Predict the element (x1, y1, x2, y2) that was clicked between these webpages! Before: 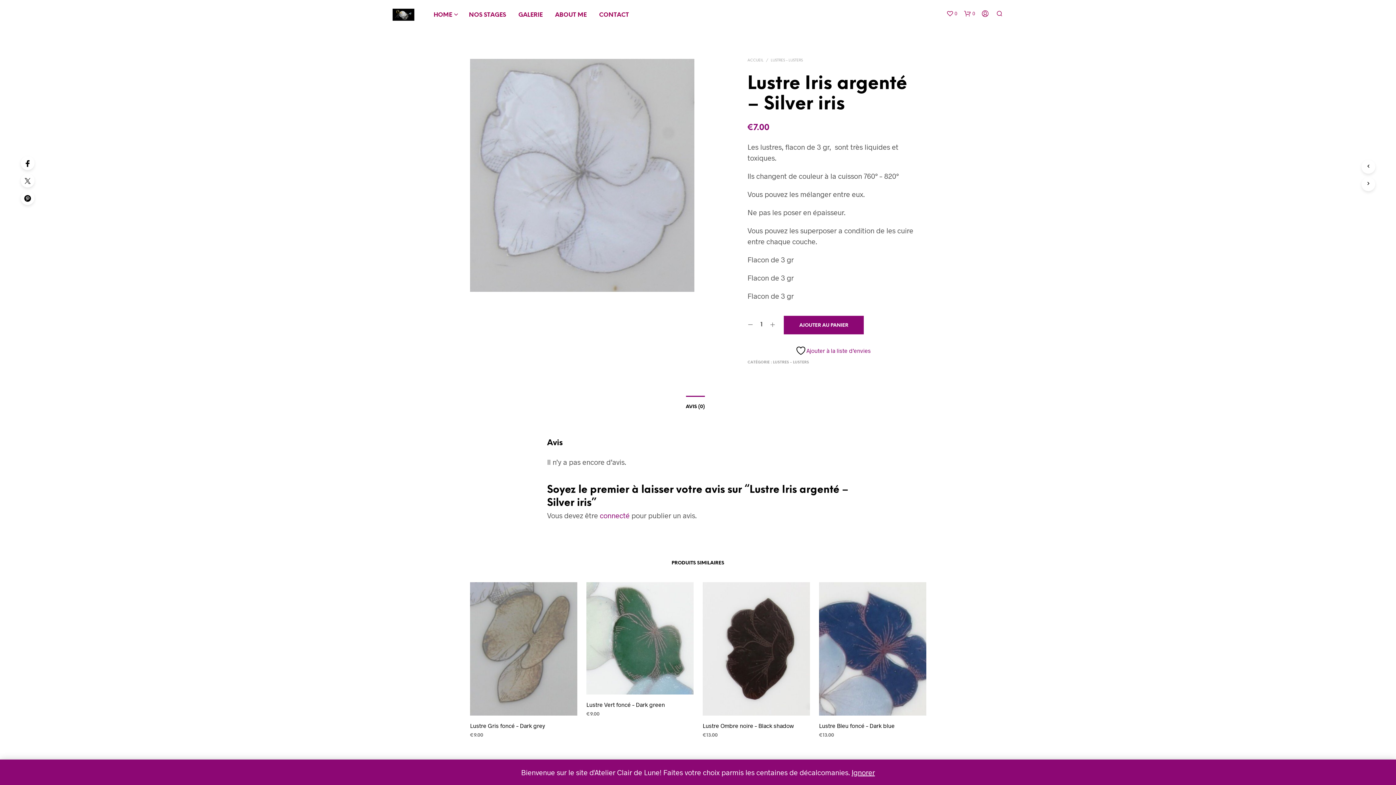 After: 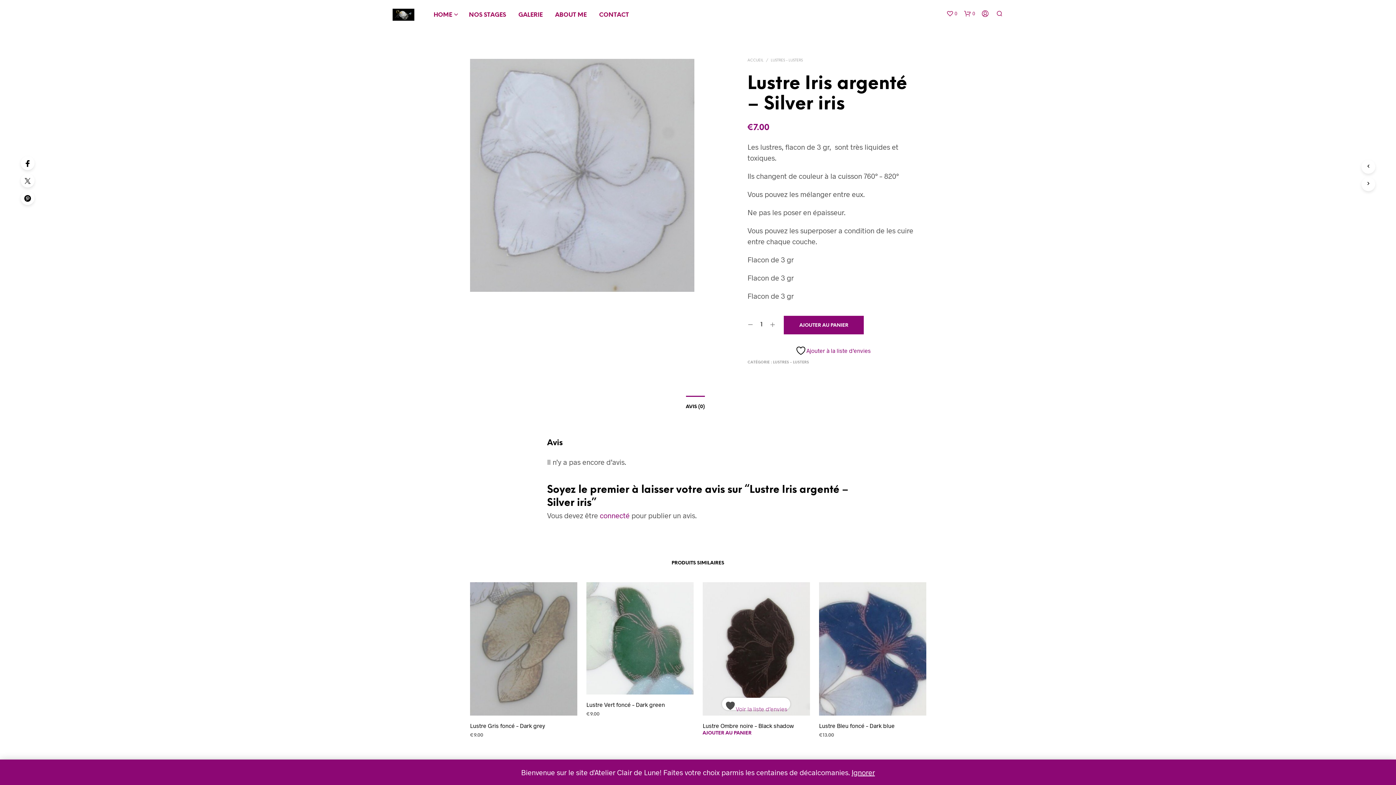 Action: bbox: (718, 700, 794, 711) label: Ajouter à la liste d’envies